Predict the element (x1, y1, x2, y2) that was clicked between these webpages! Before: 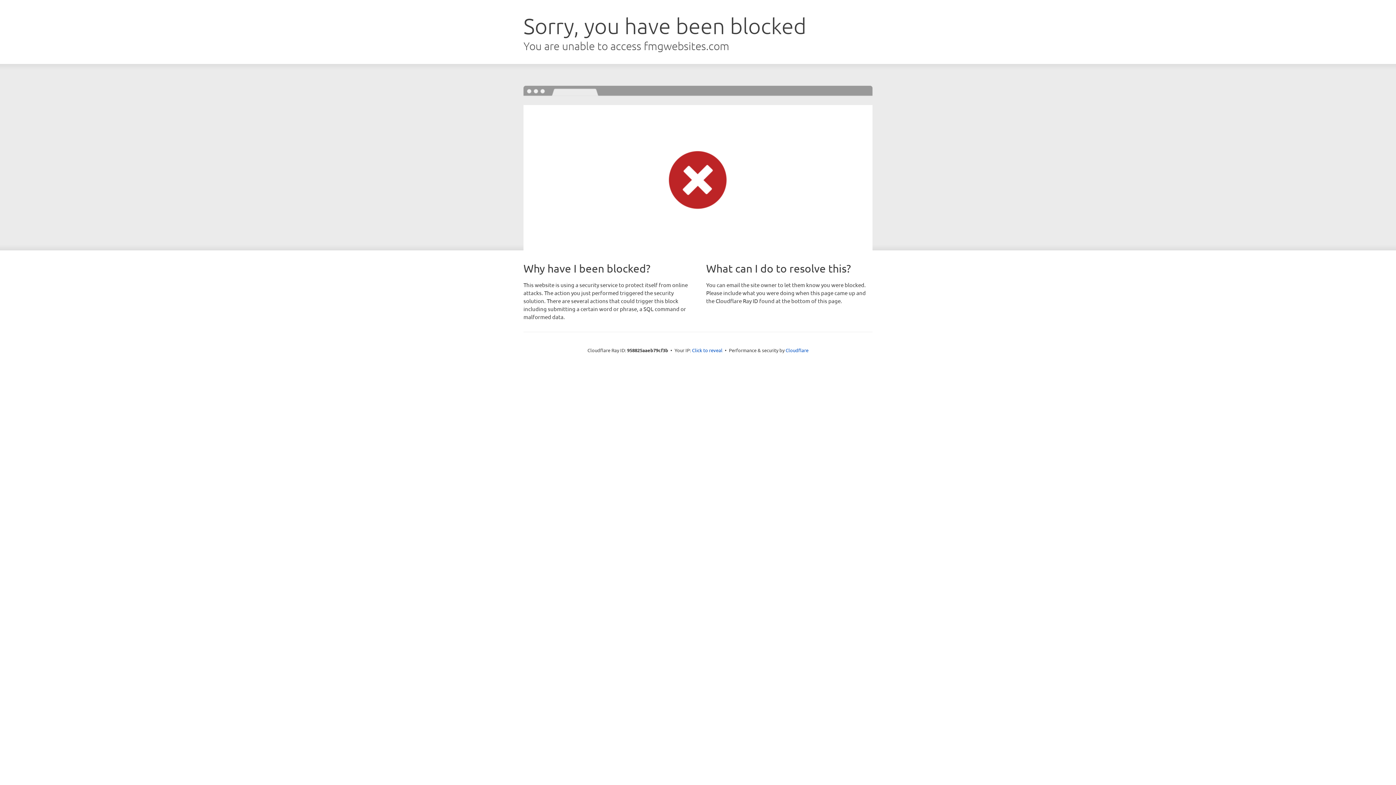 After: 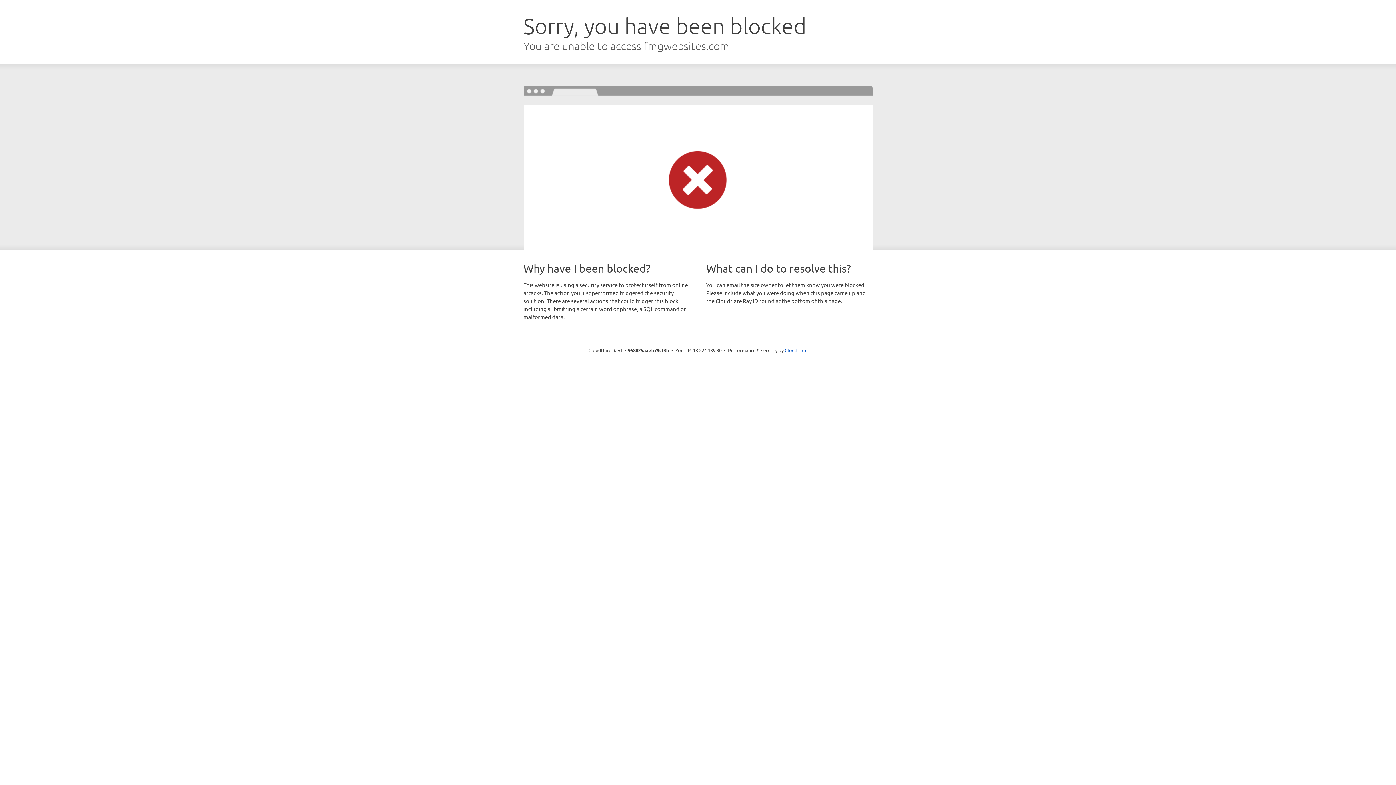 Action: bbox: (692, 346, 722, 353) label: Click to reveal